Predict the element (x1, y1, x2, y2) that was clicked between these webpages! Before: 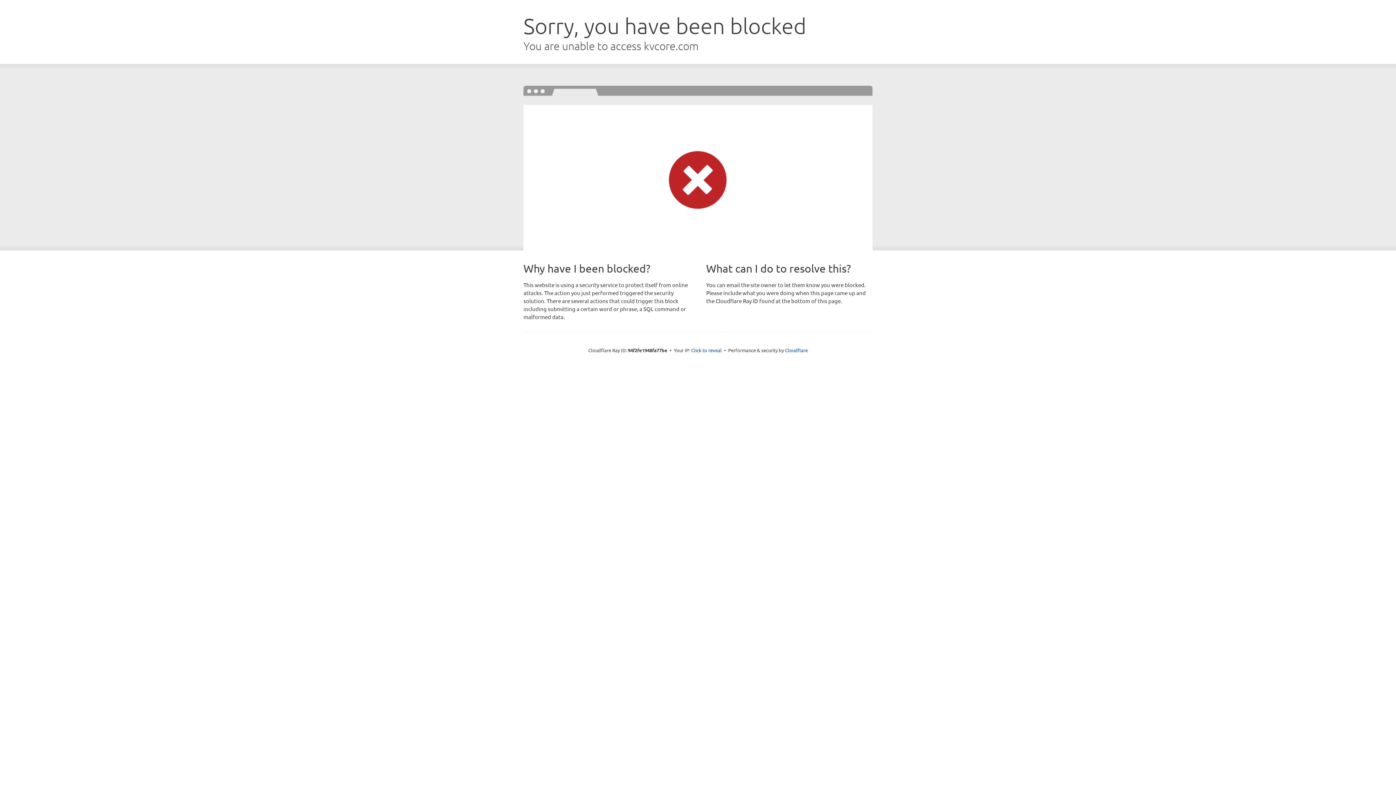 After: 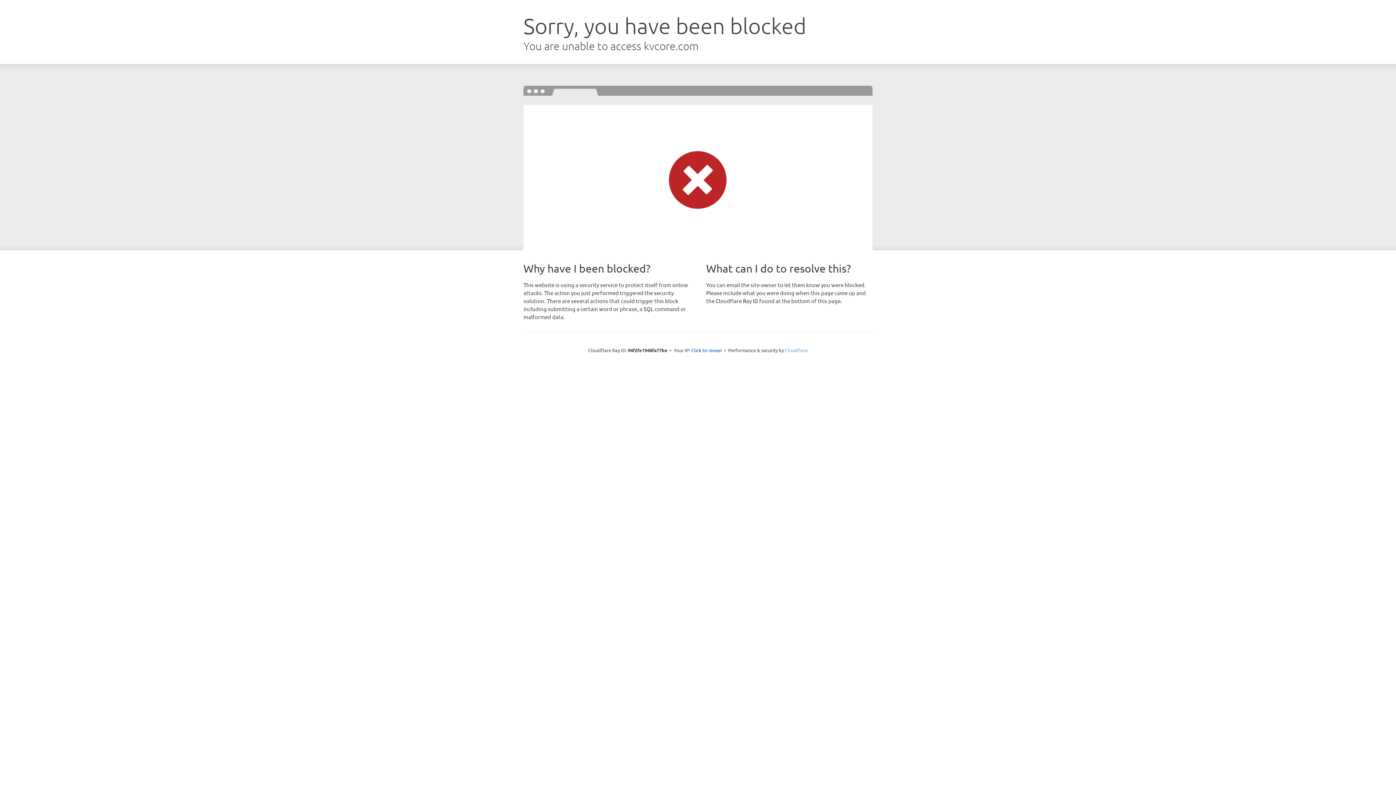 Action: bbox: (785, 347, 808, 353) label: Cloudflare